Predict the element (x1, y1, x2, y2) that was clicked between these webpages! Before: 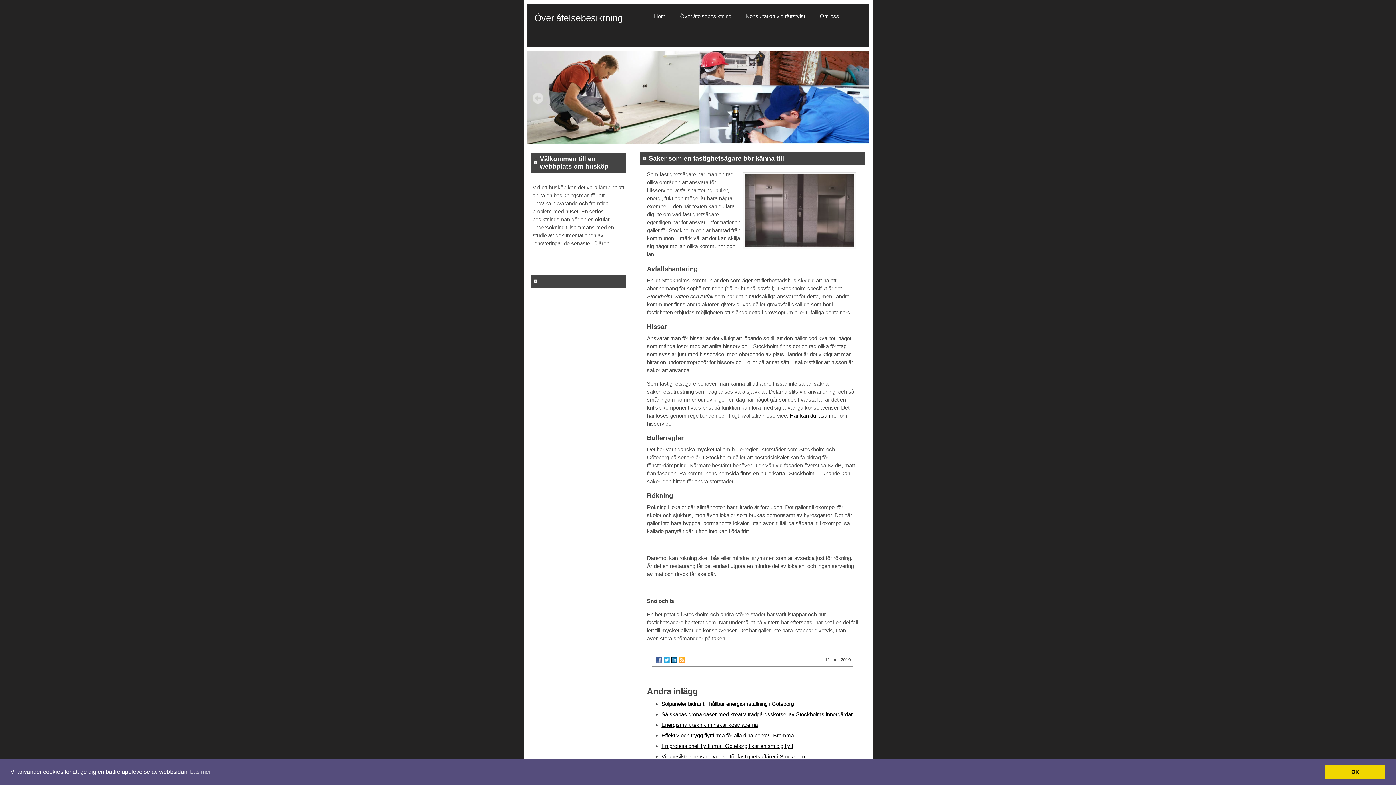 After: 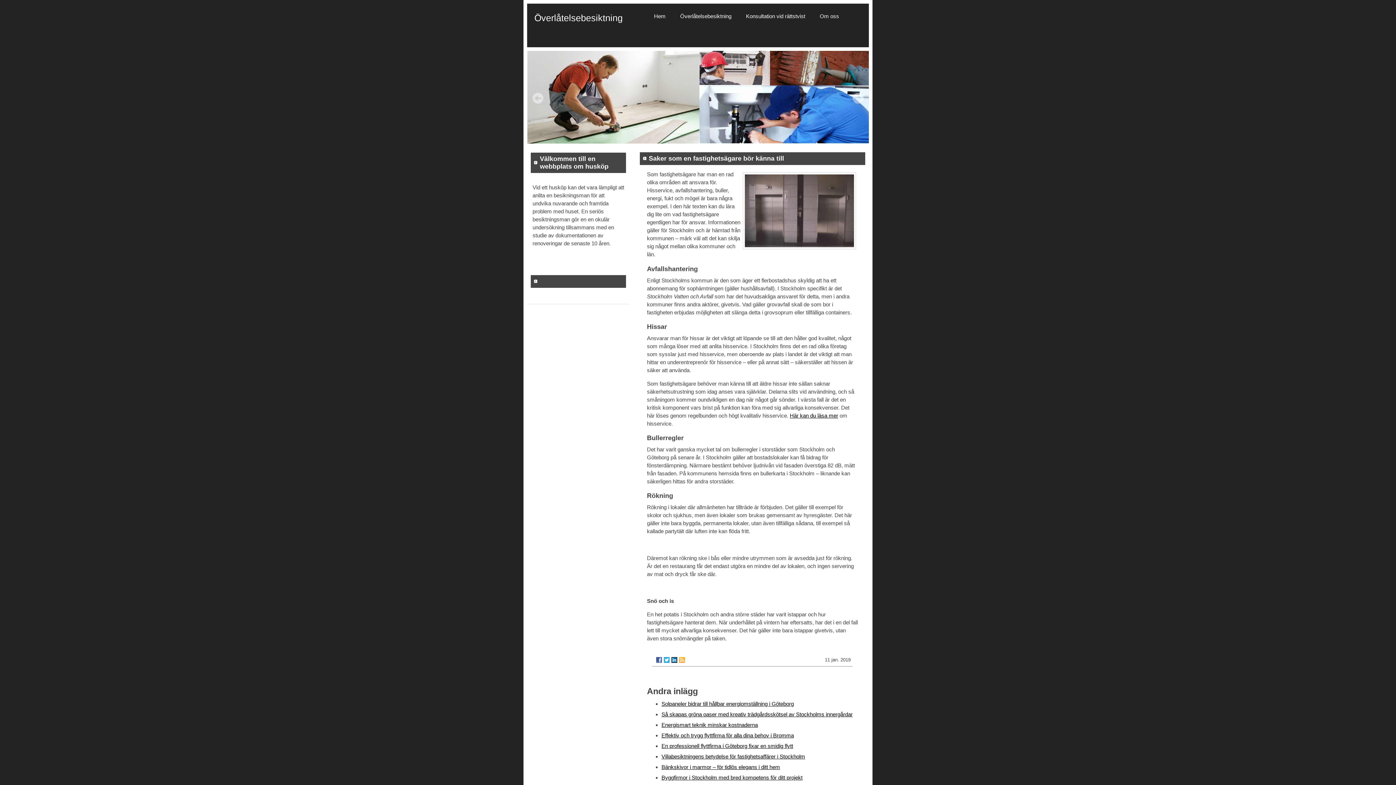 Action: bbox: (1325, 765, 1385, 779) label: dismiss cookie message